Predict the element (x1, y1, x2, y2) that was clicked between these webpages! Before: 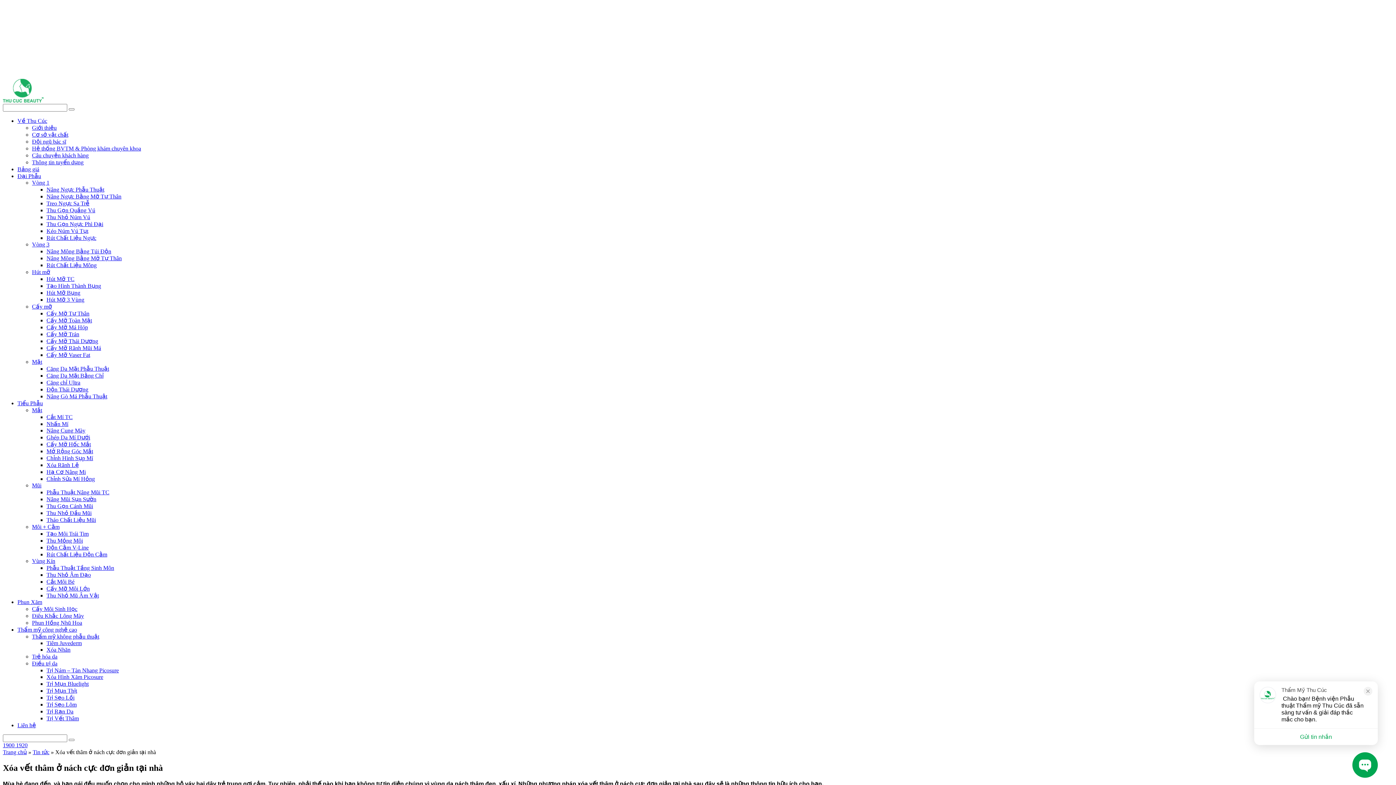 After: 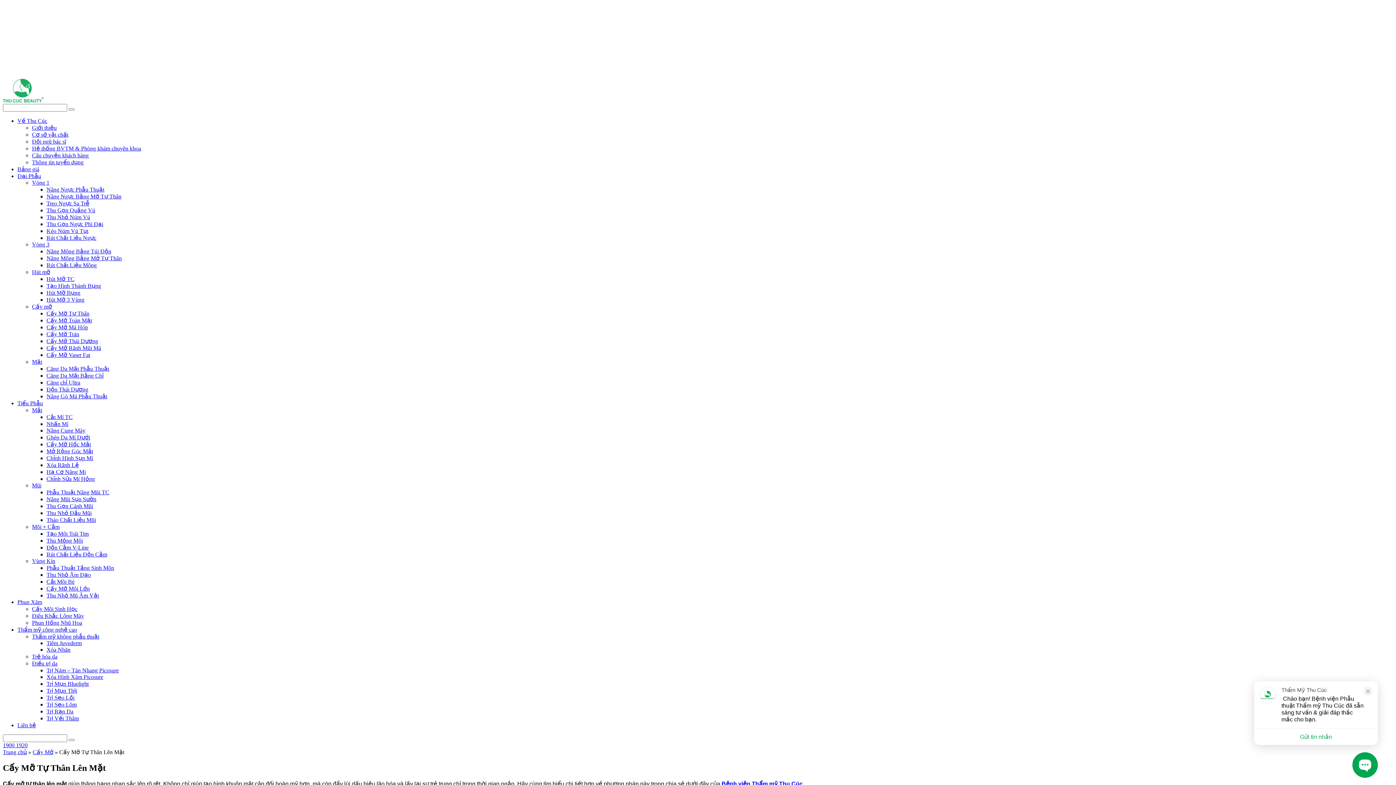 Action: bbox: (46, 317, 92, 323) label: Cấy Mỡ Toàn Mặt